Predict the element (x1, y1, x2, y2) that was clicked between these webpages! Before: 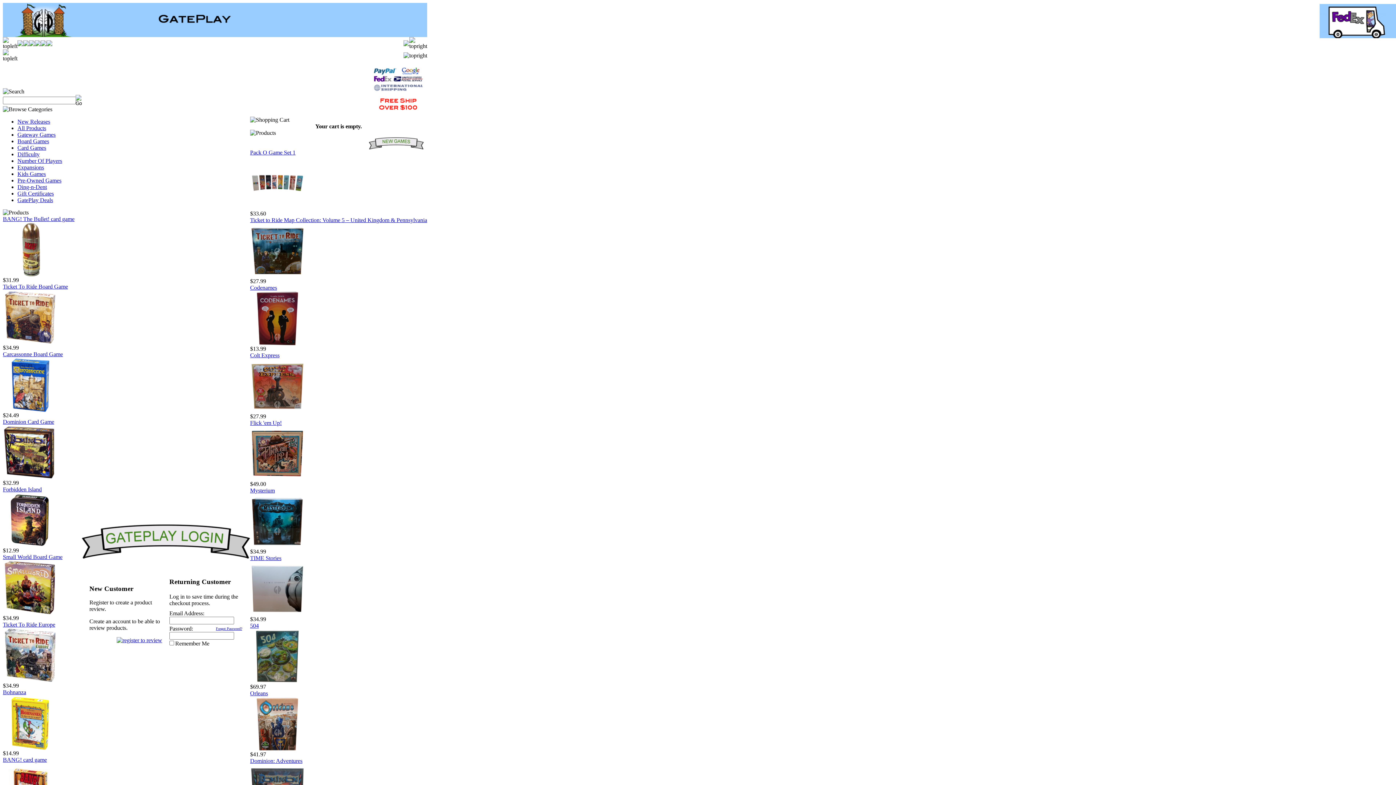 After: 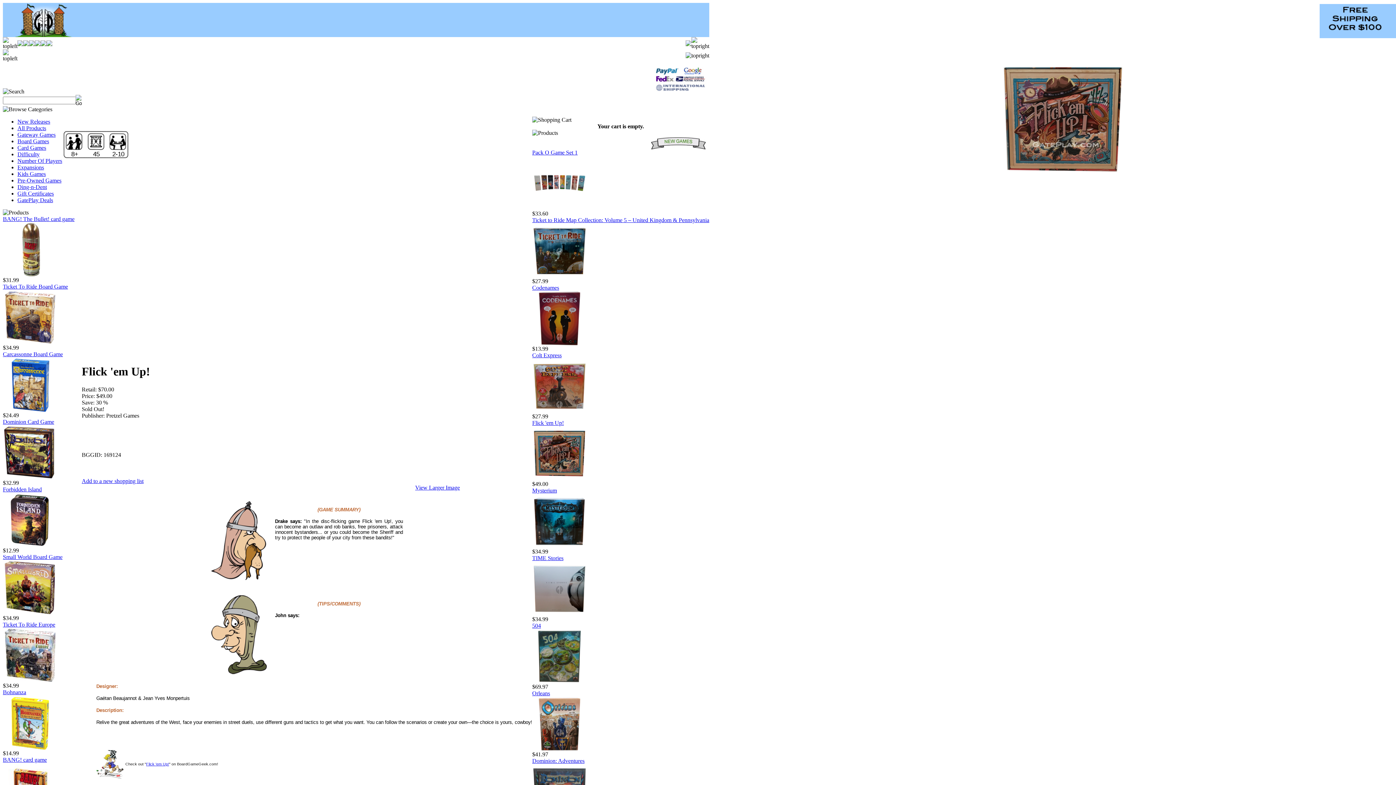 Action: label: Flick 'em Up! bbox: (250, 420, 281, 426)